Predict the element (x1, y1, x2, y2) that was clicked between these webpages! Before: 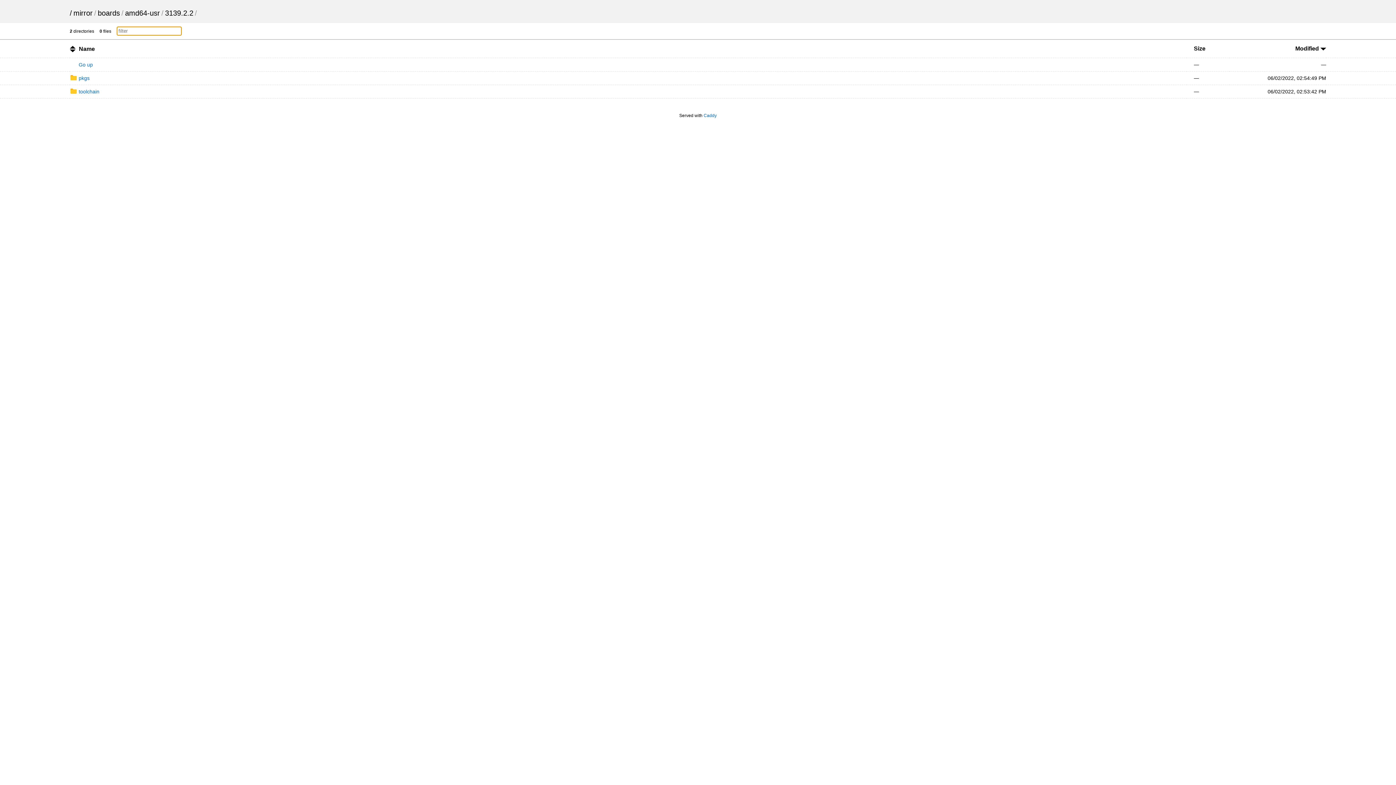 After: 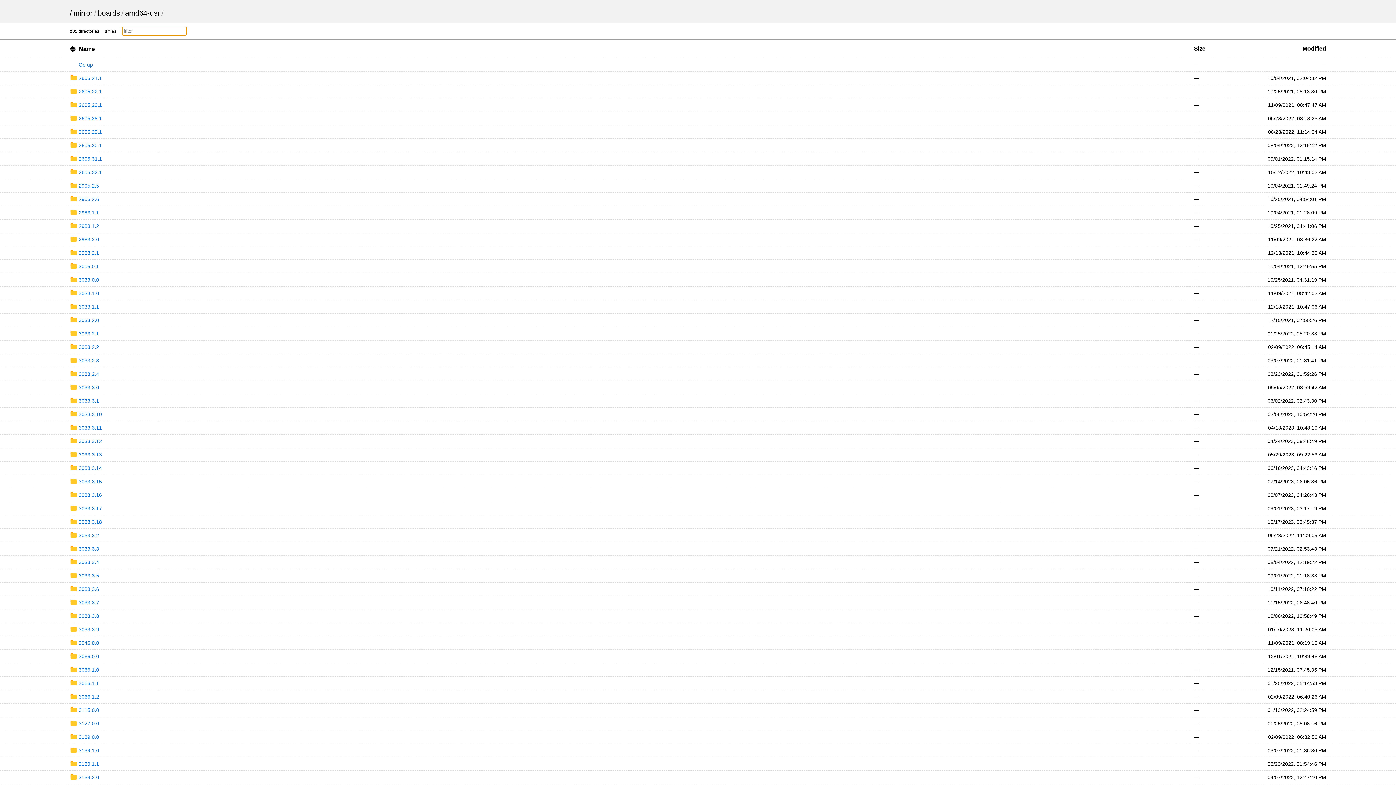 Action: bbox: (125, 9, 160, 17) label: amd64-usr